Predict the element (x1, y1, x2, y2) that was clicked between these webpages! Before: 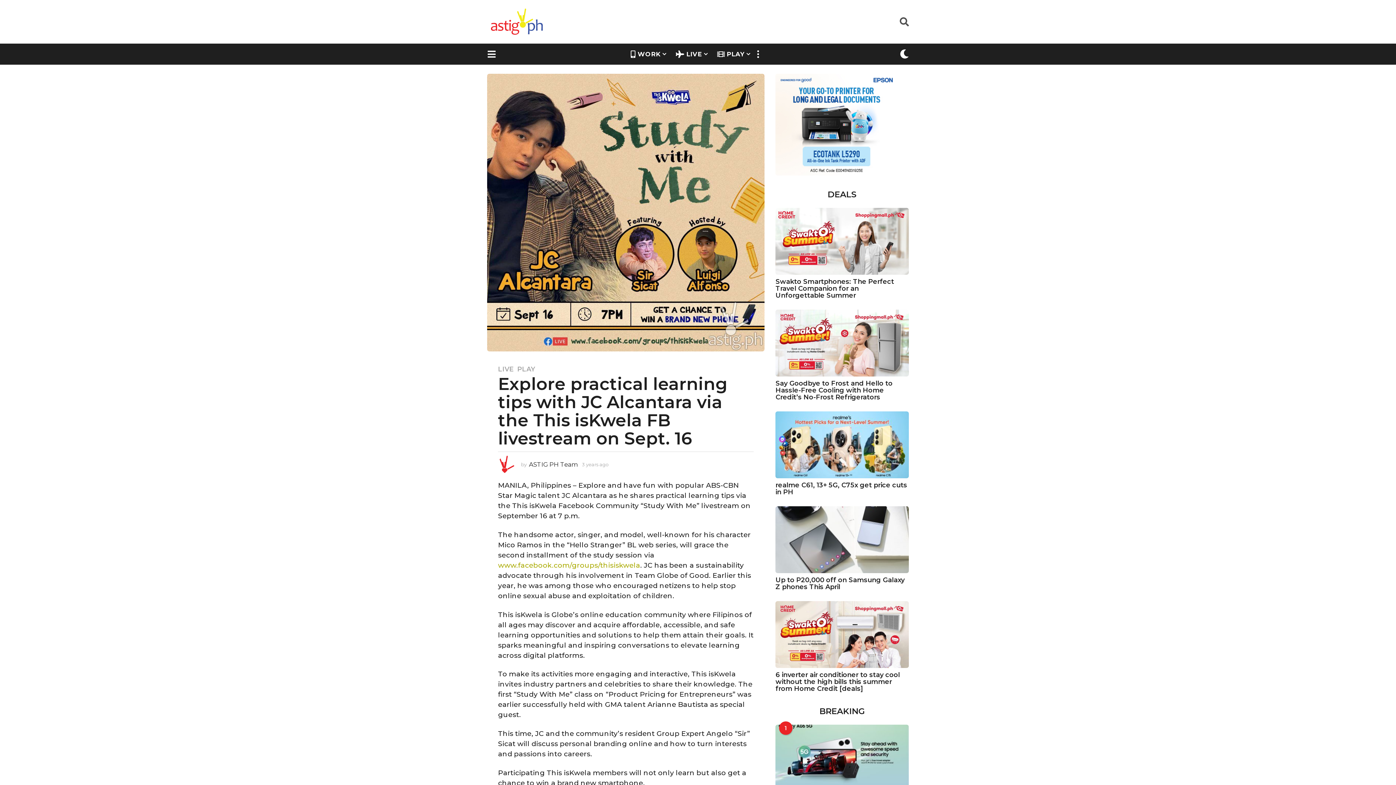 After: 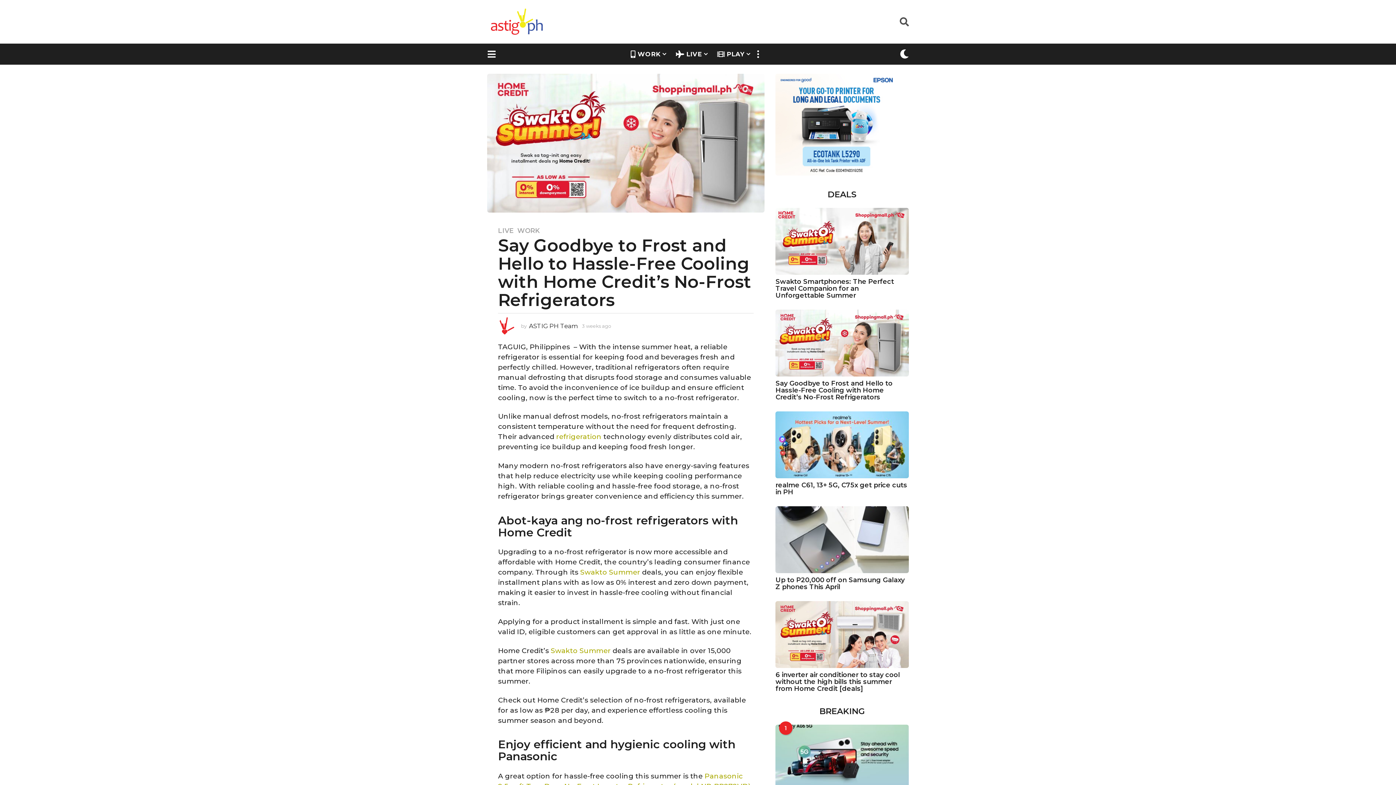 Action: bbox: (775, 309, 909, 376)